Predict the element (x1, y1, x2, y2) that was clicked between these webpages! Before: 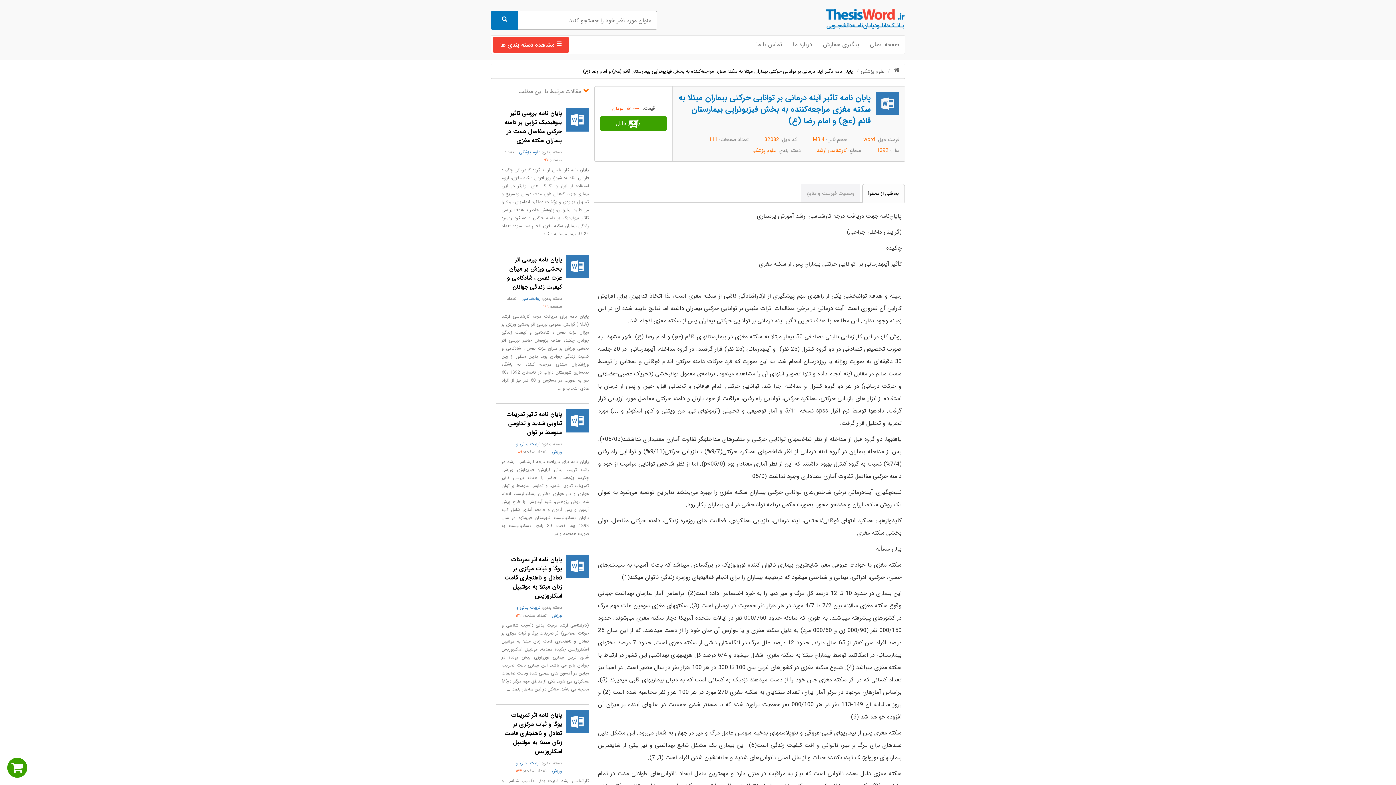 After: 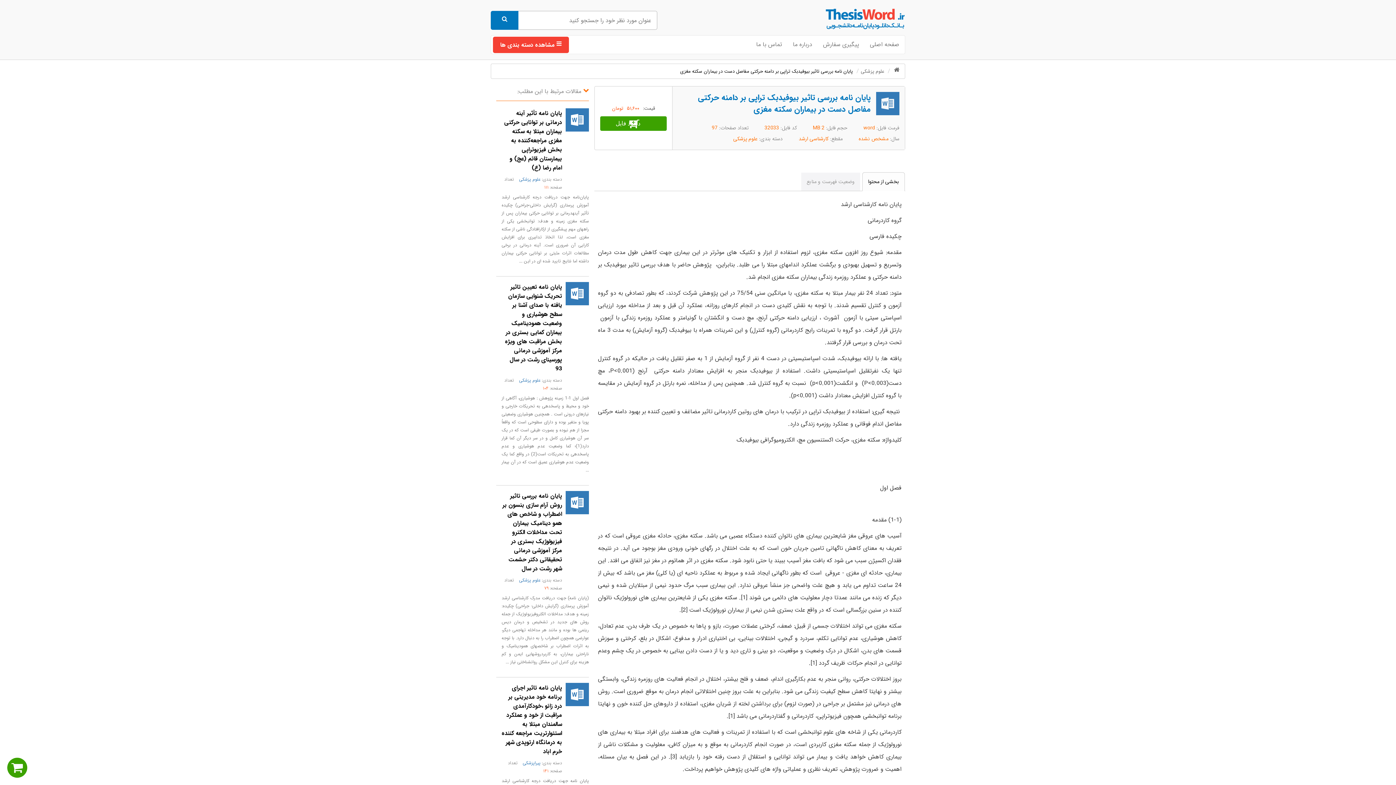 Action: bbox: (565, 108, 589, 164)